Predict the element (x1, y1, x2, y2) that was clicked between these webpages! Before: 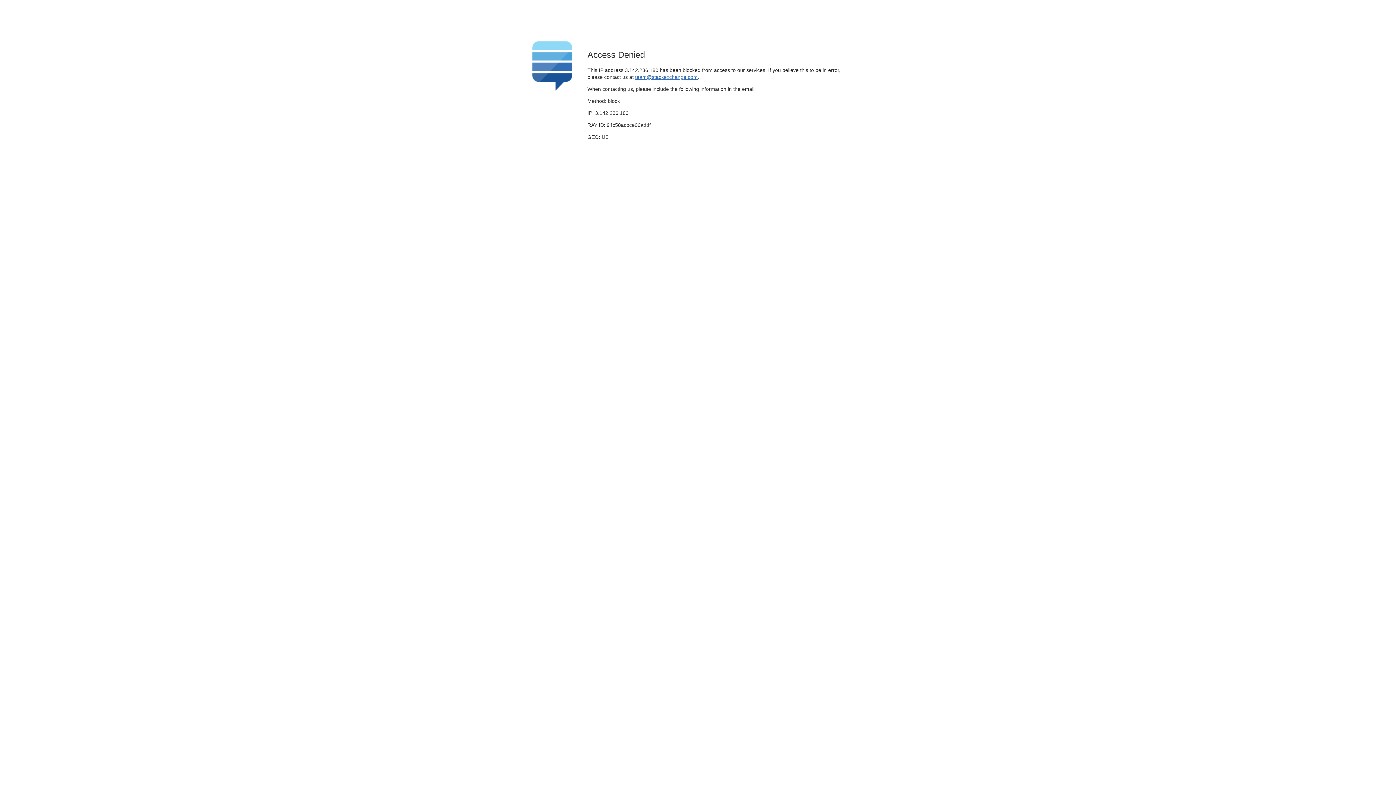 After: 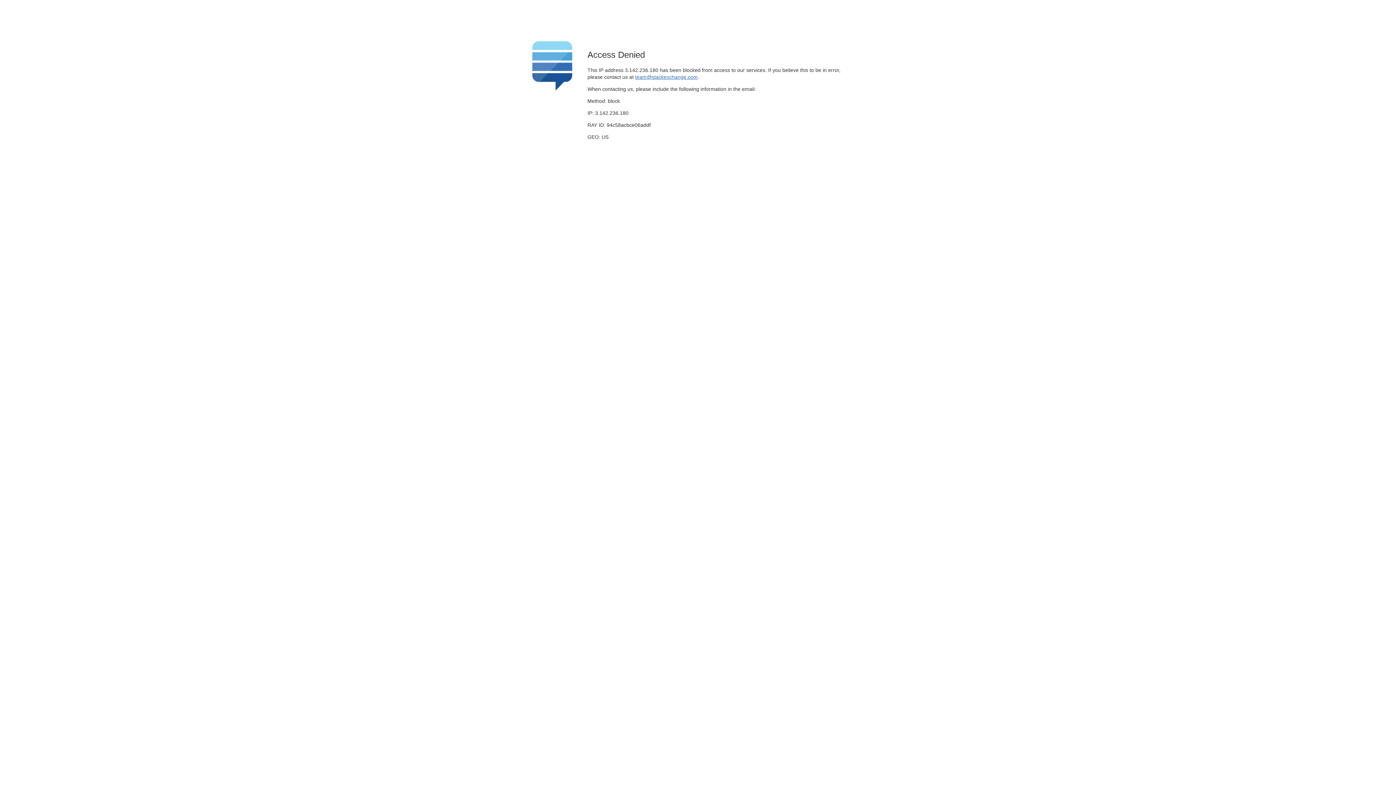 Action: label: team@stackexchange.com bbox: (635, 74, 697, 79)